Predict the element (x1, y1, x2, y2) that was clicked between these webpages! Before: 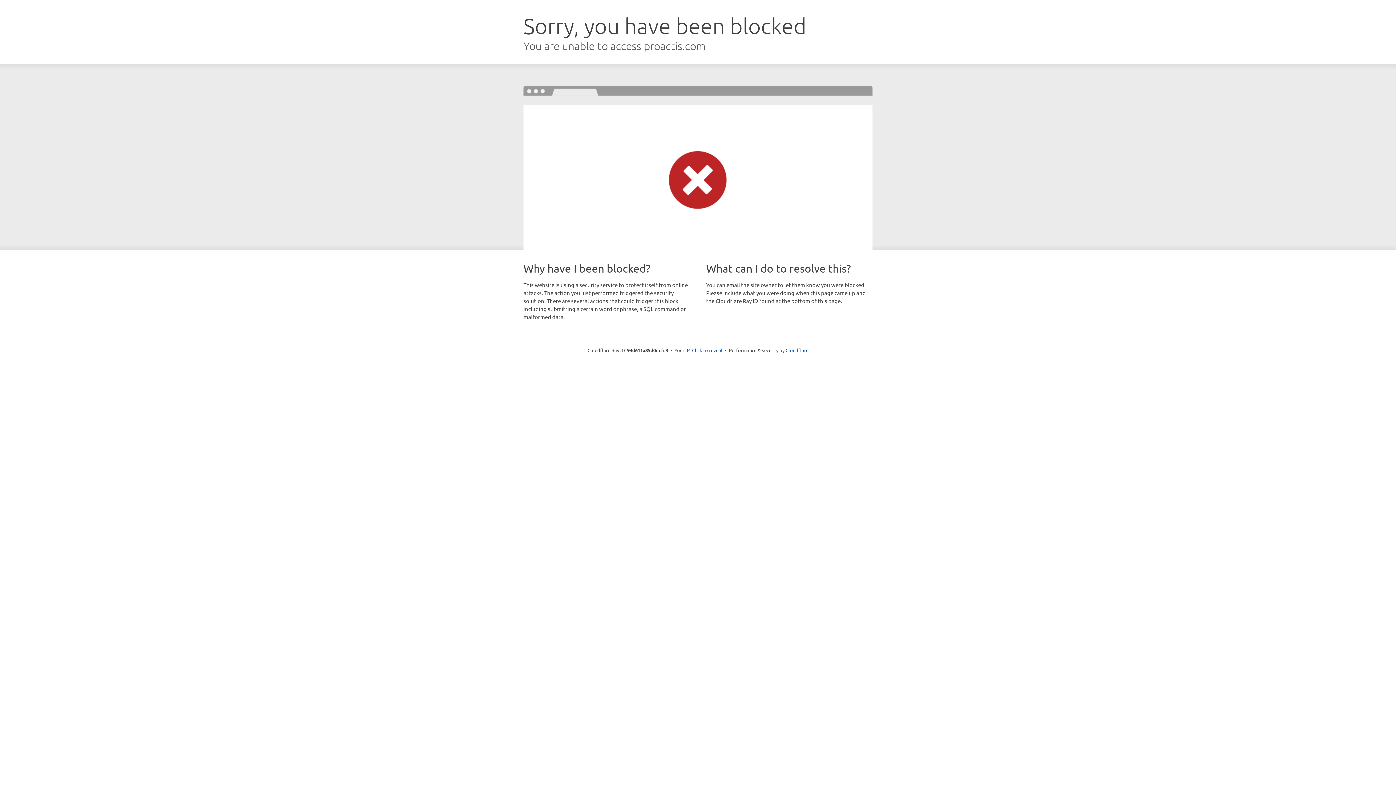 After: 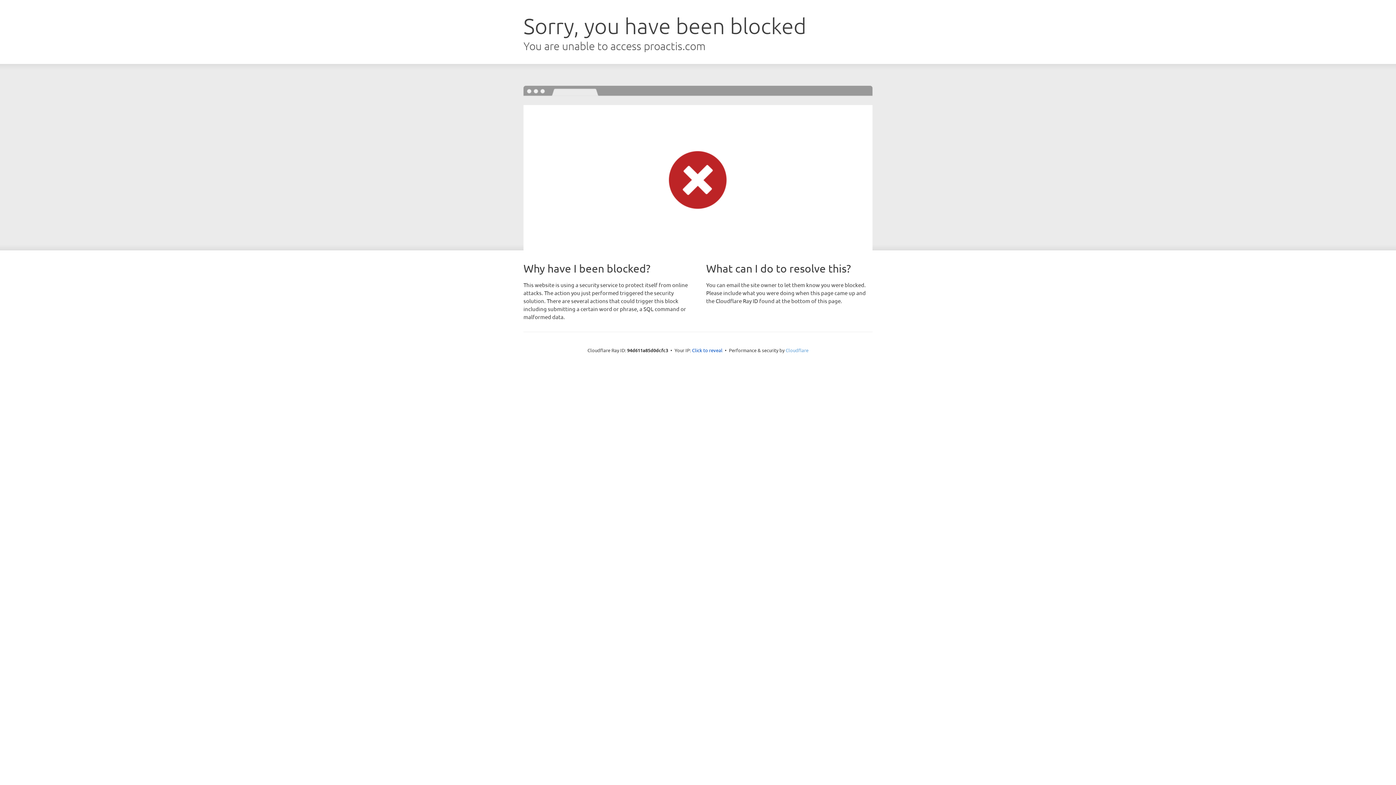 Action: bbox: (785, 347, 808, 353) label: Cloudflare